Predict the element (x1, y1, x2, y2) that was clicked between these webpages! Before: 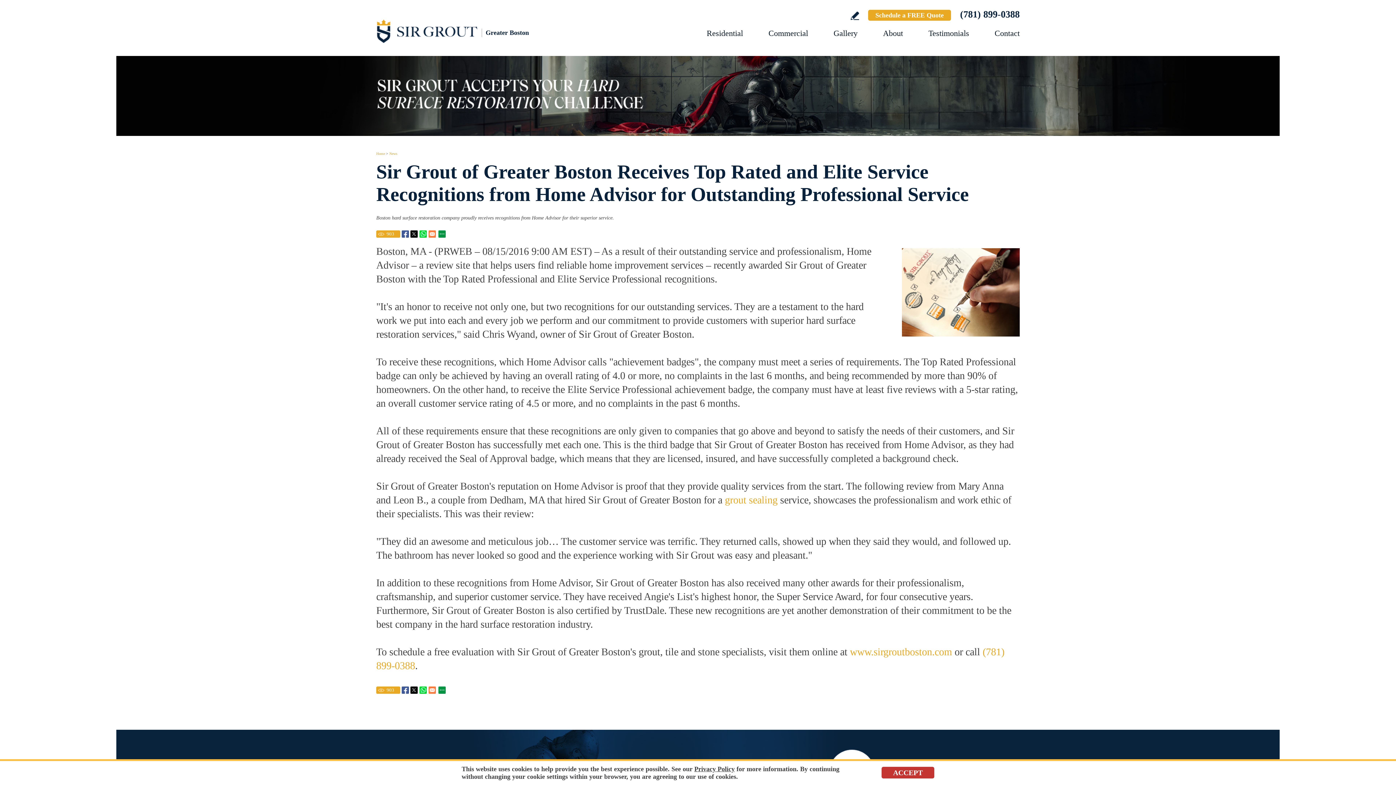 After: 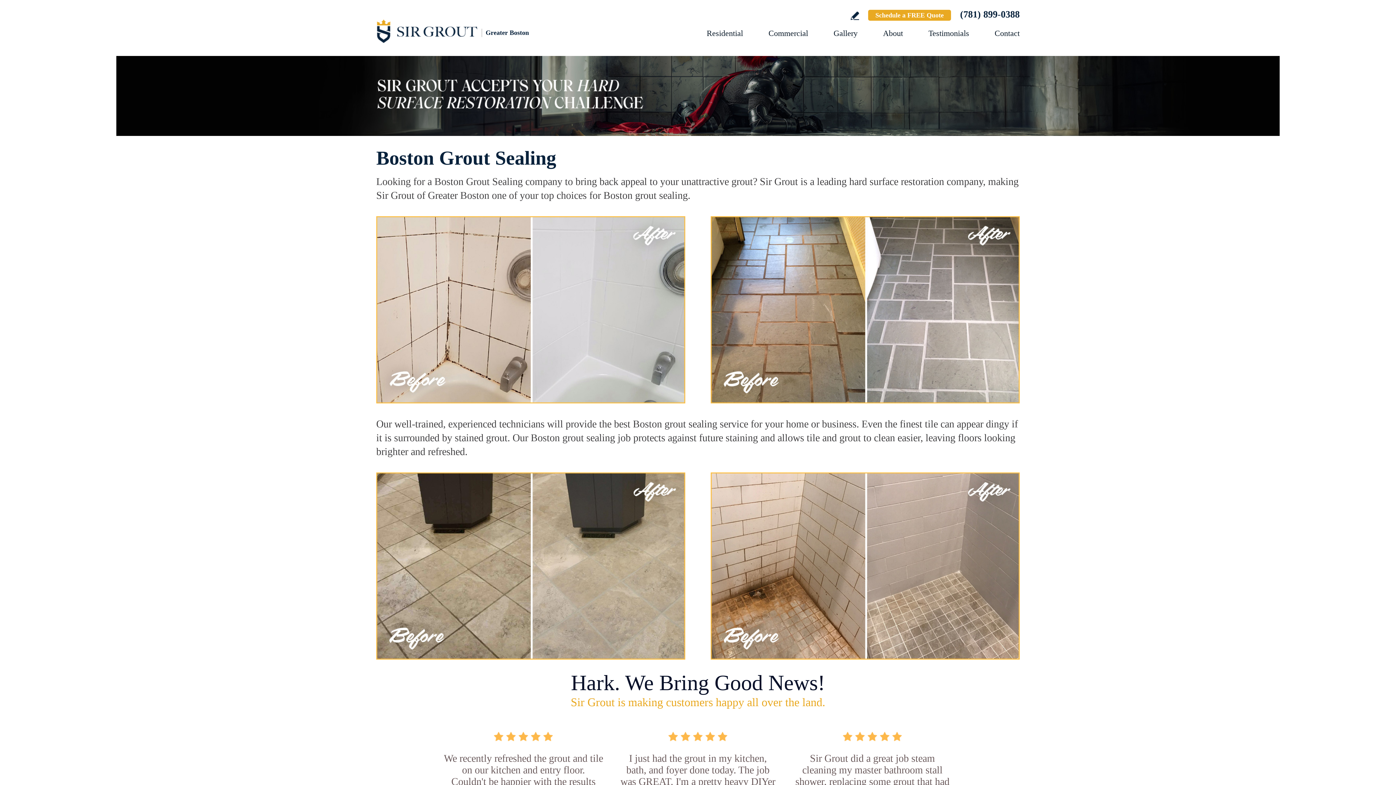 Action: label: Go to Boston Grout Sealing bbox: (725, 494, 777, 505)